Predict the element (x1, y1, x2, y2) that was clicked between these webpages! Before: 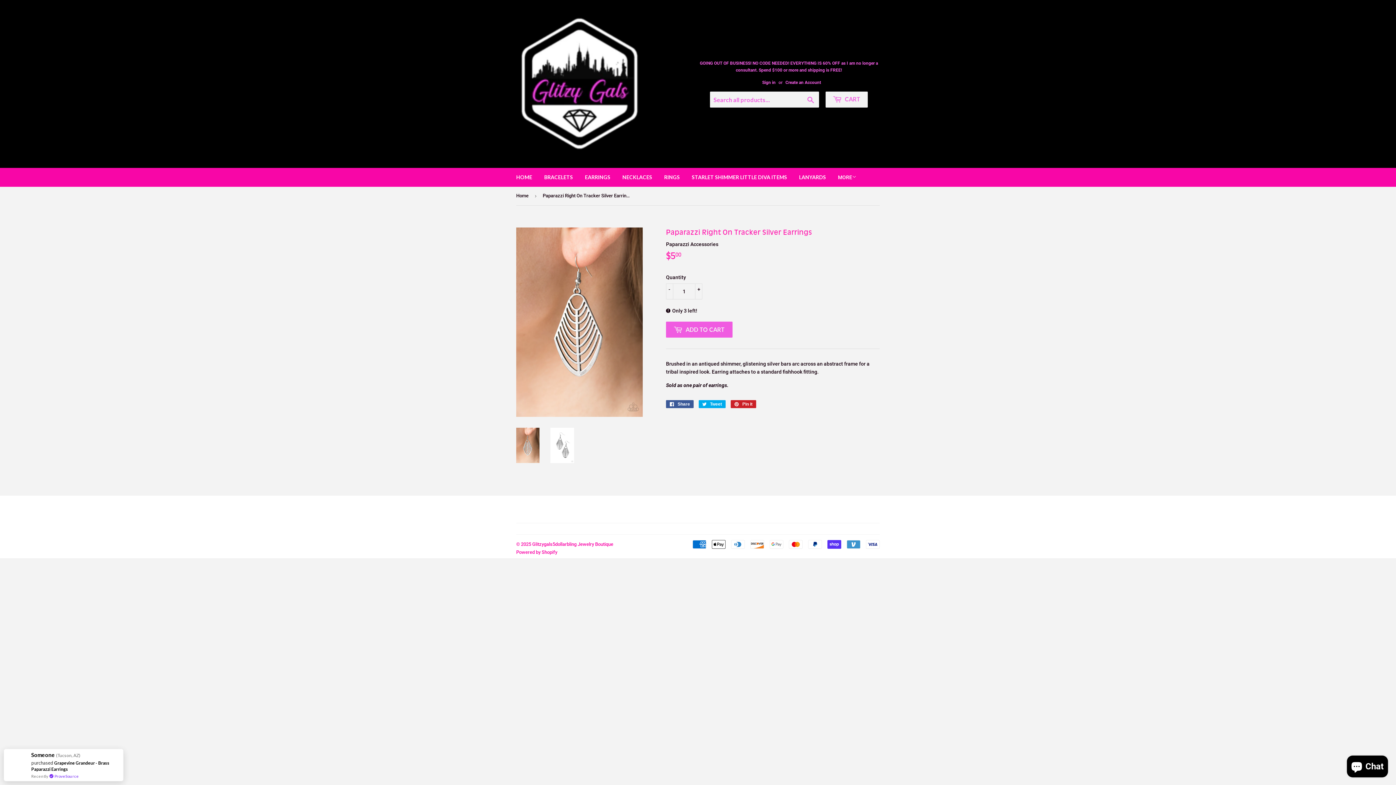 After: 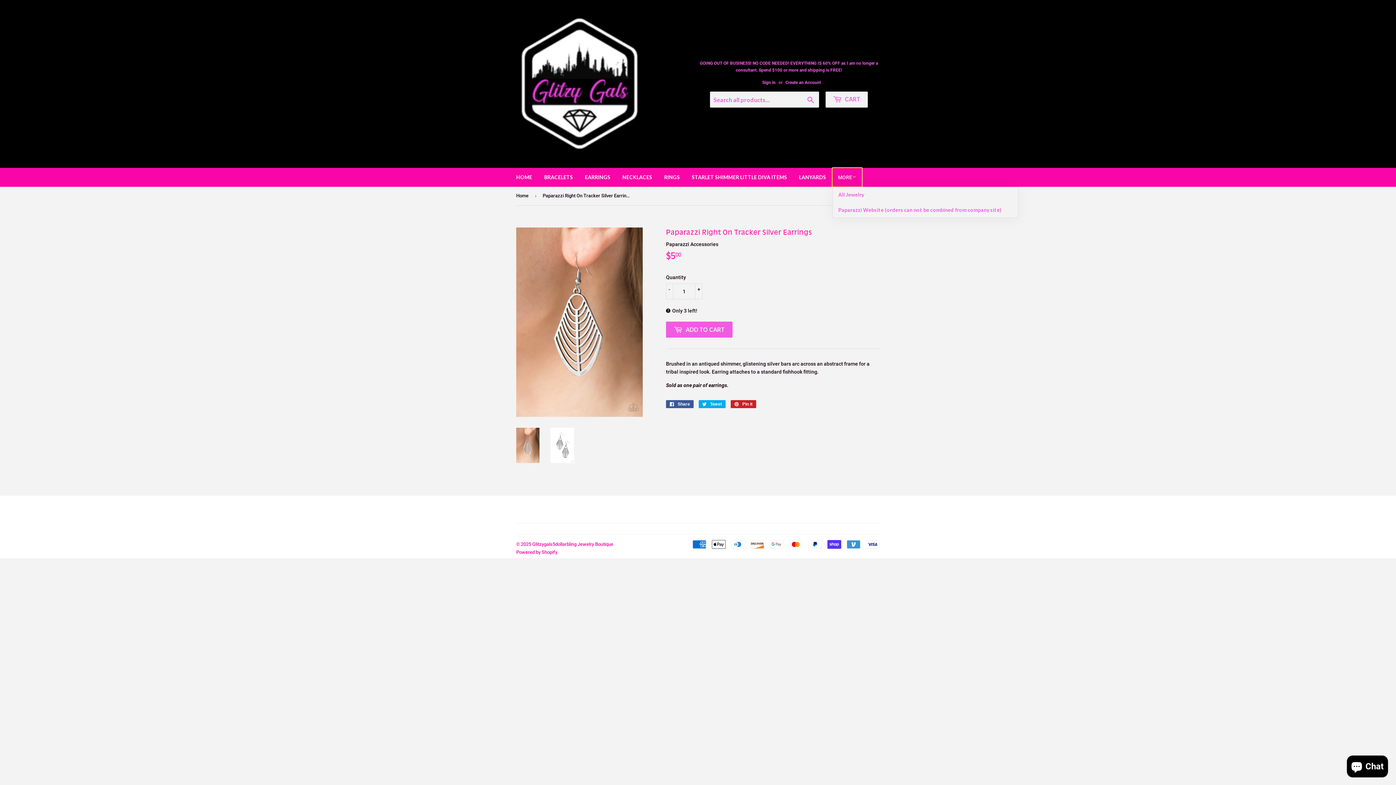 Action: label: MORE bbox: (832, 168, 862, 186)